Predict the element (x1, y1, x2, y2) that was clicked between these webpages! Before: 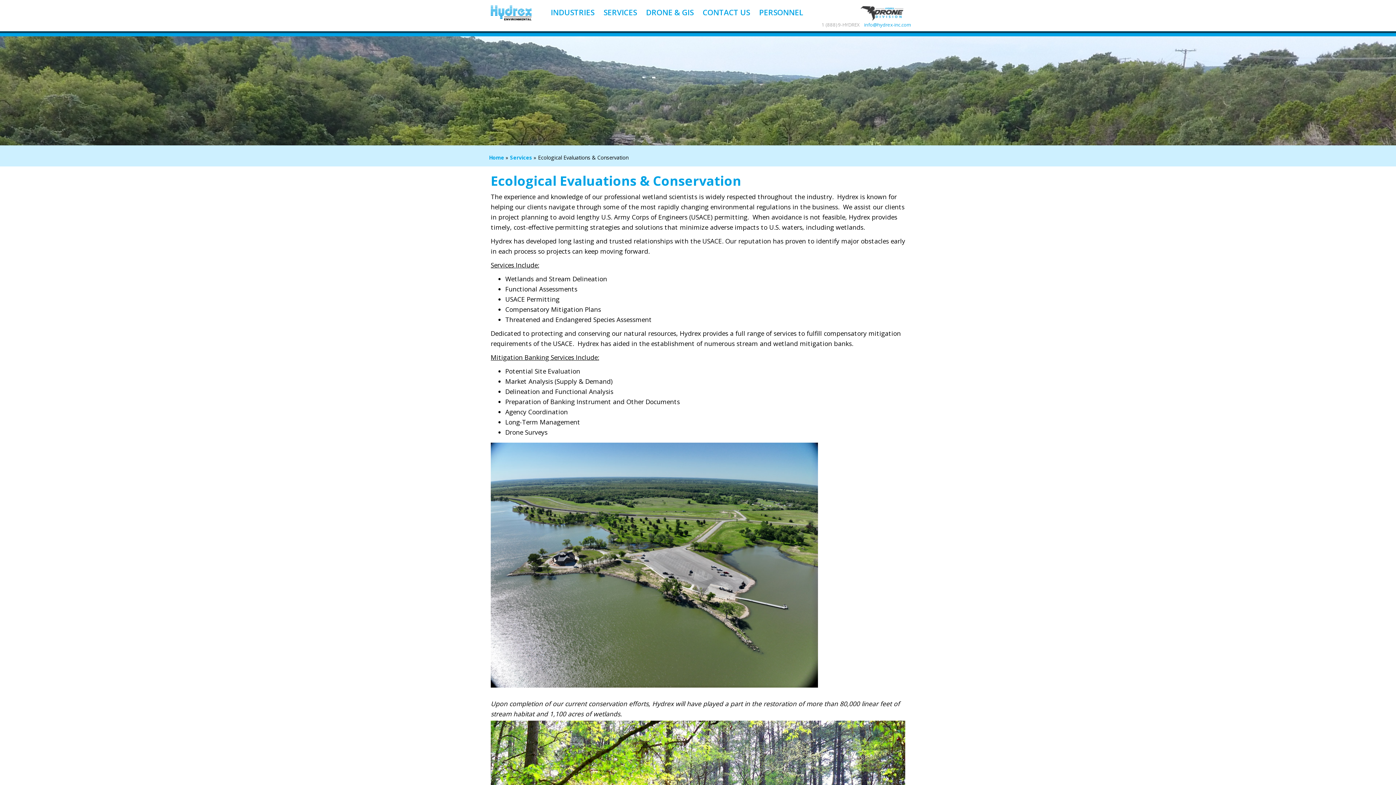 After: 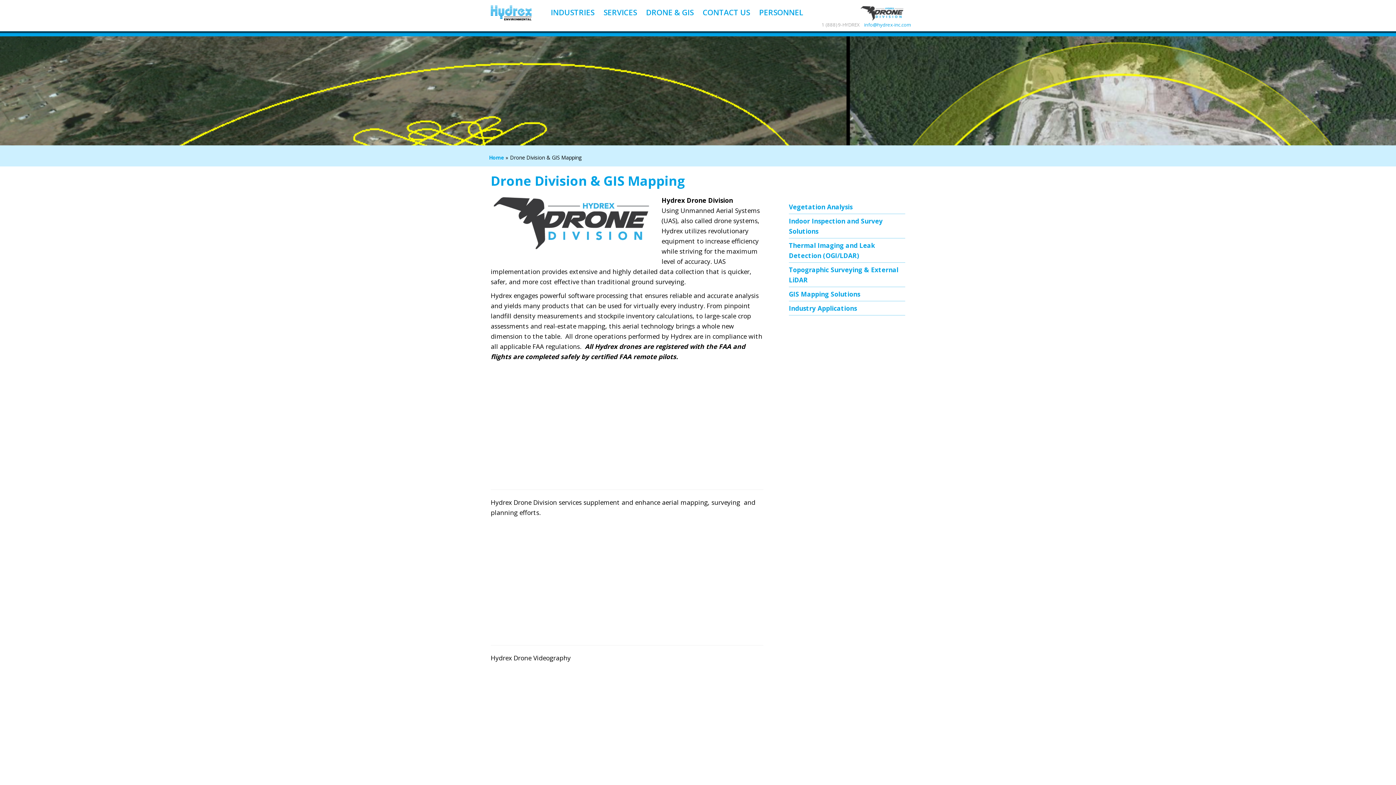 Action: bbox: (860, 7, 905, 16)